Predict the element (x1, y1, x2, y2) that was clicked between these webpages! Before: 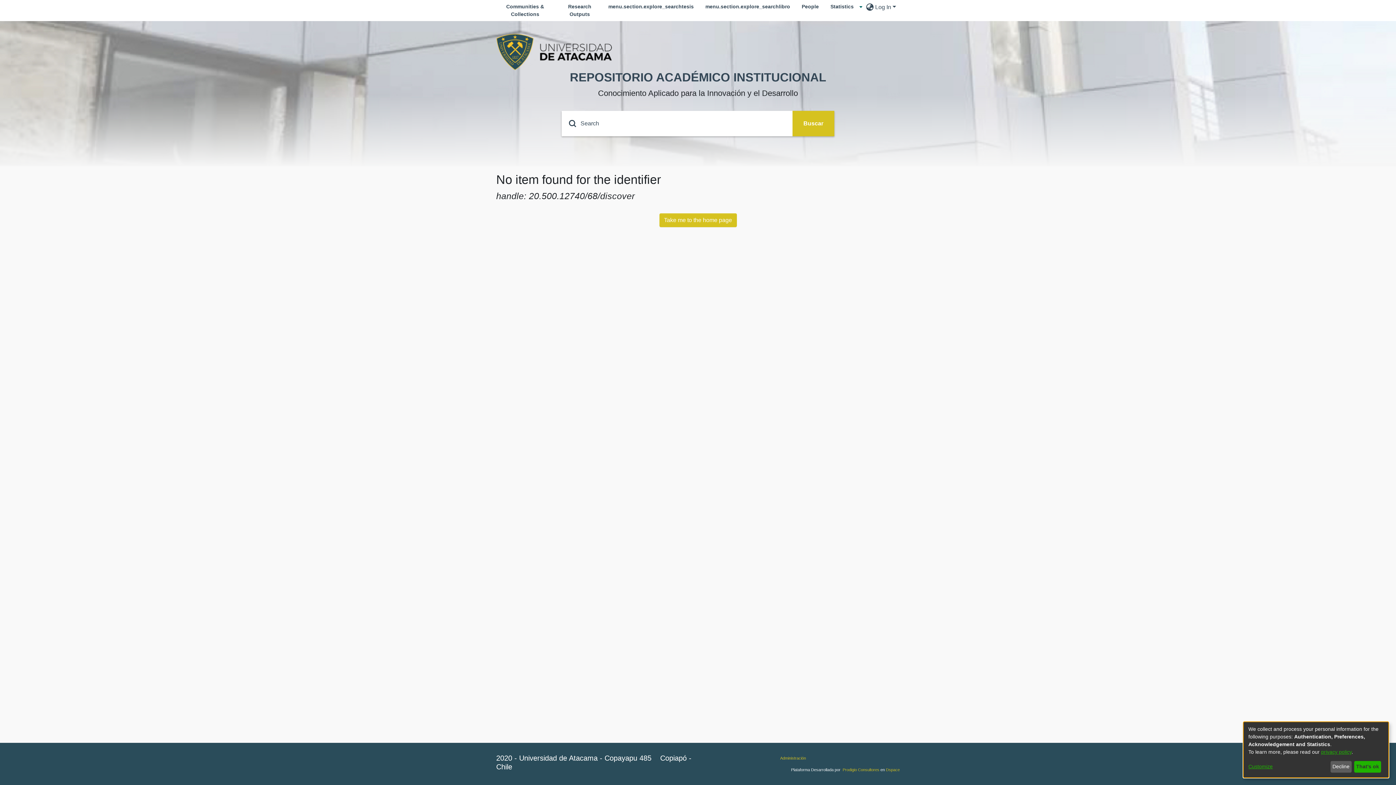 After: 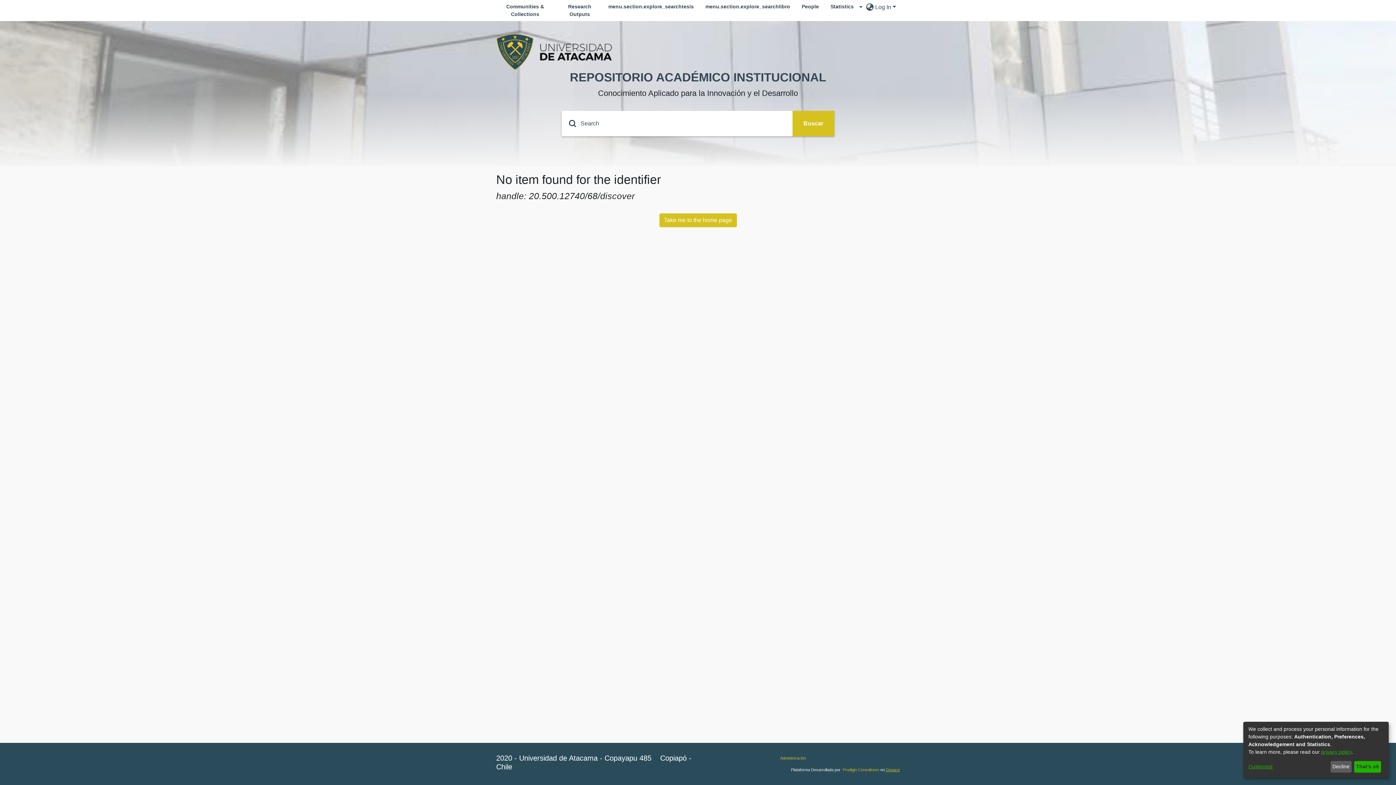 Action: bbox: (886, 768, 900, 772) label: Dspace